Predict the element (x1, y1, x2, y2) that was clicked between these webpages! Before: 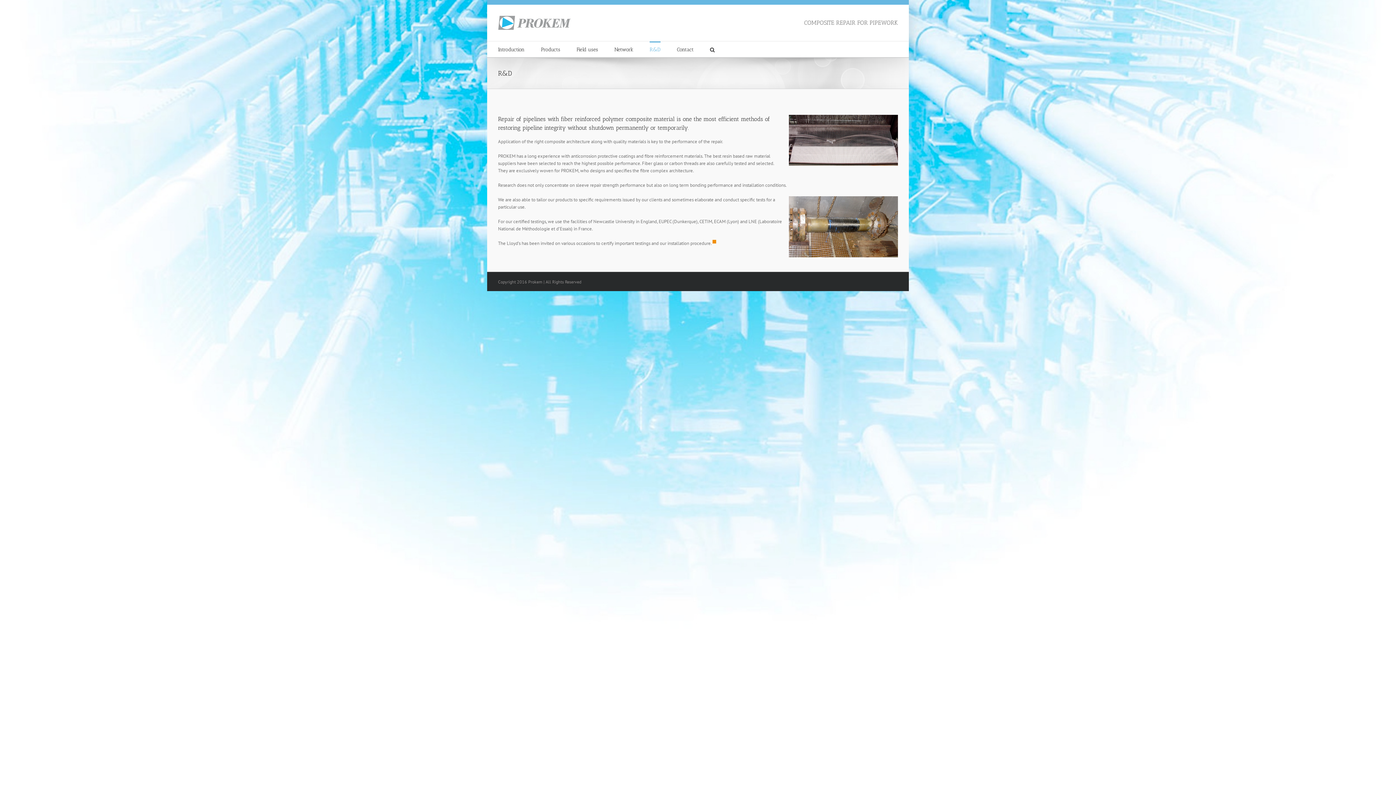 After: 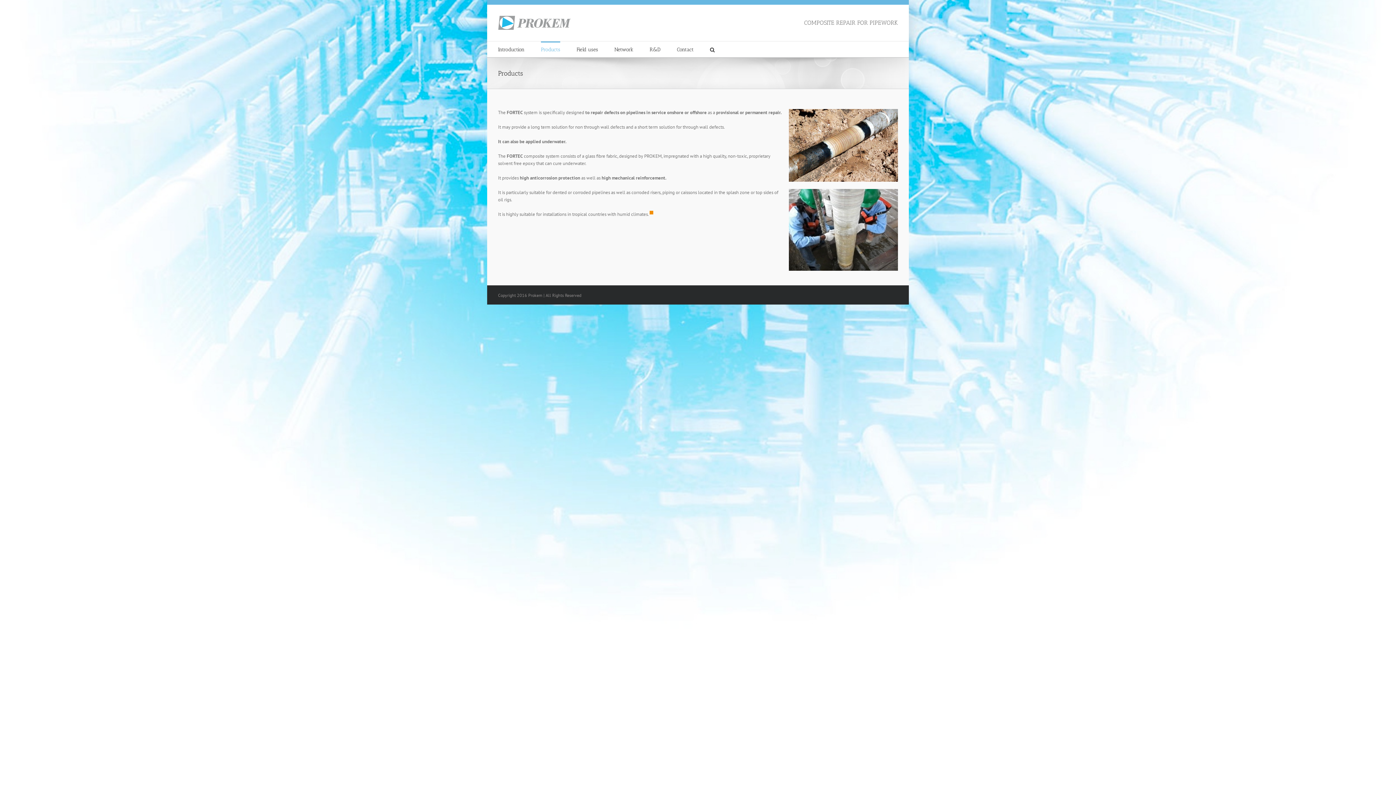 Action: label: Products bbox: (541, 41, 560, 57)